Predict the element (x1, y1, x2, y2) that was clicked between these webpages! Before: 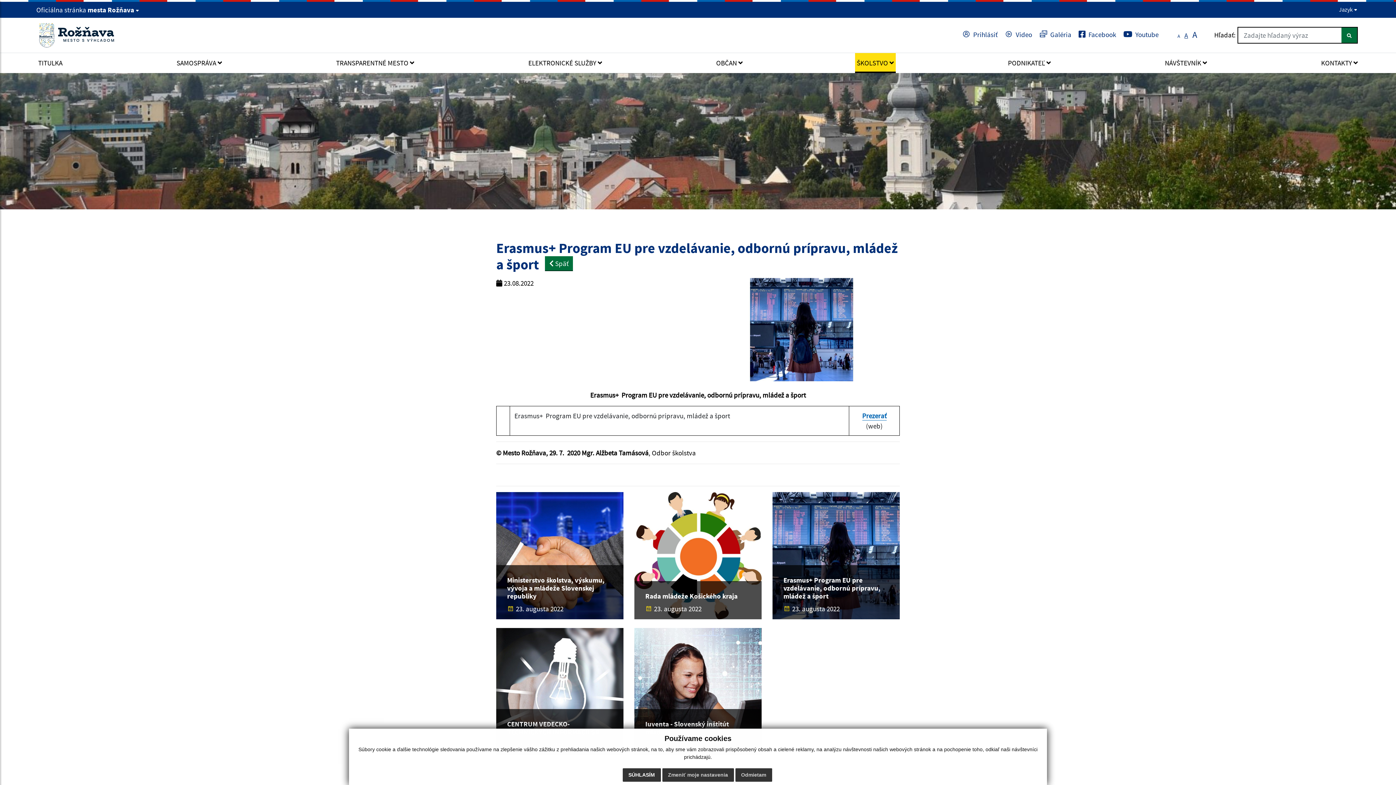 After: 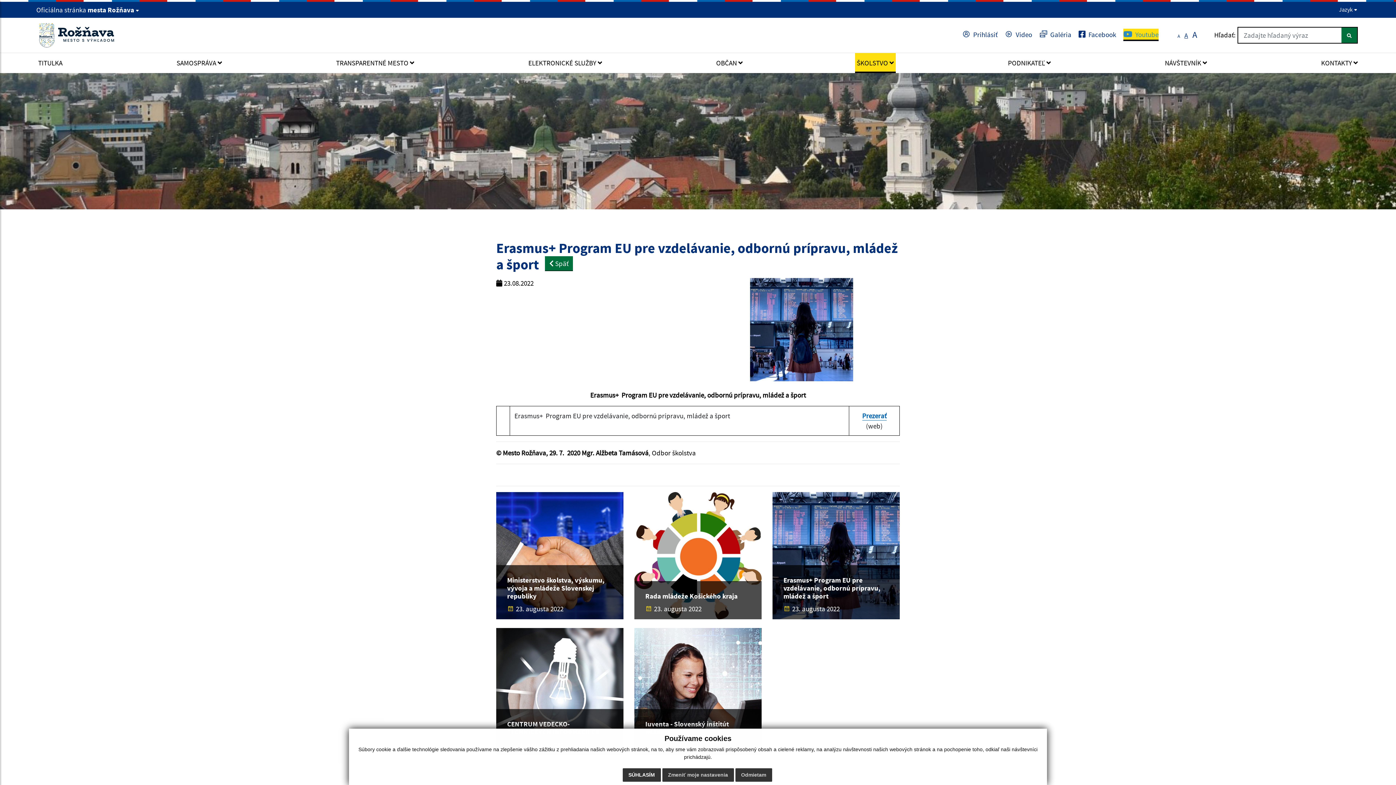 Action: bbox: (1123, 29, 1158, 39) label: Youtube